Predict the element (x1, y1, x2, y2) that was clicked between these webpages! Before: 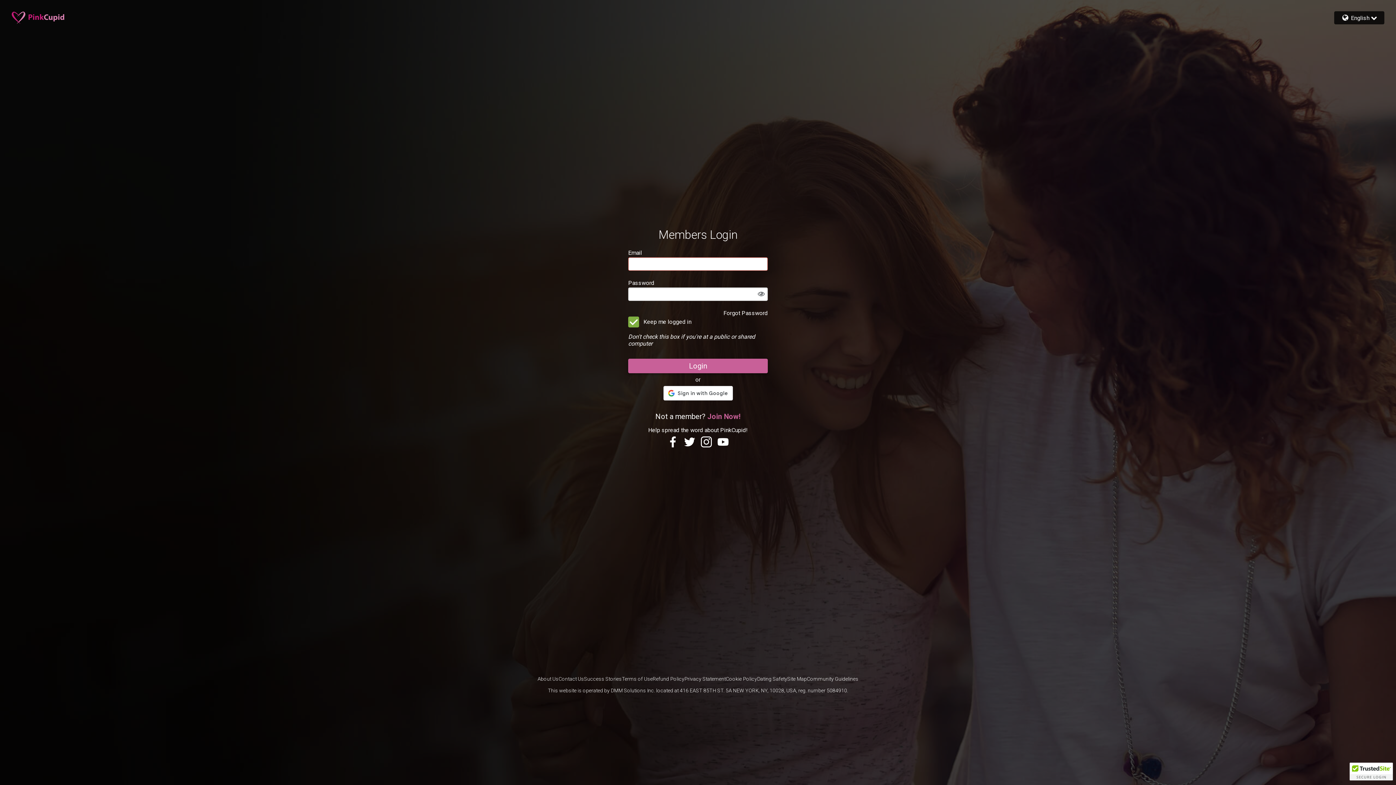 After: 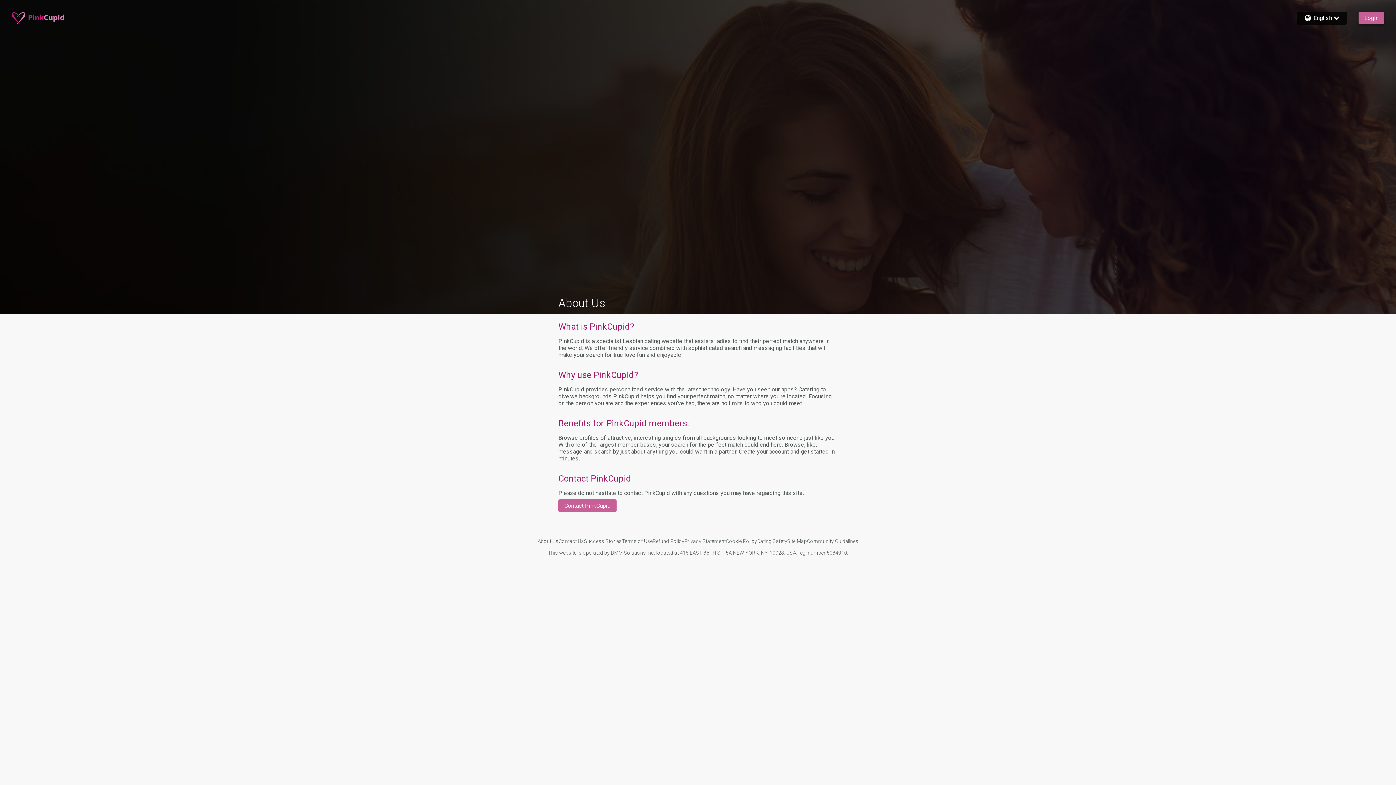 Action: label: About Us bbox: (537, 676, 558, 682)